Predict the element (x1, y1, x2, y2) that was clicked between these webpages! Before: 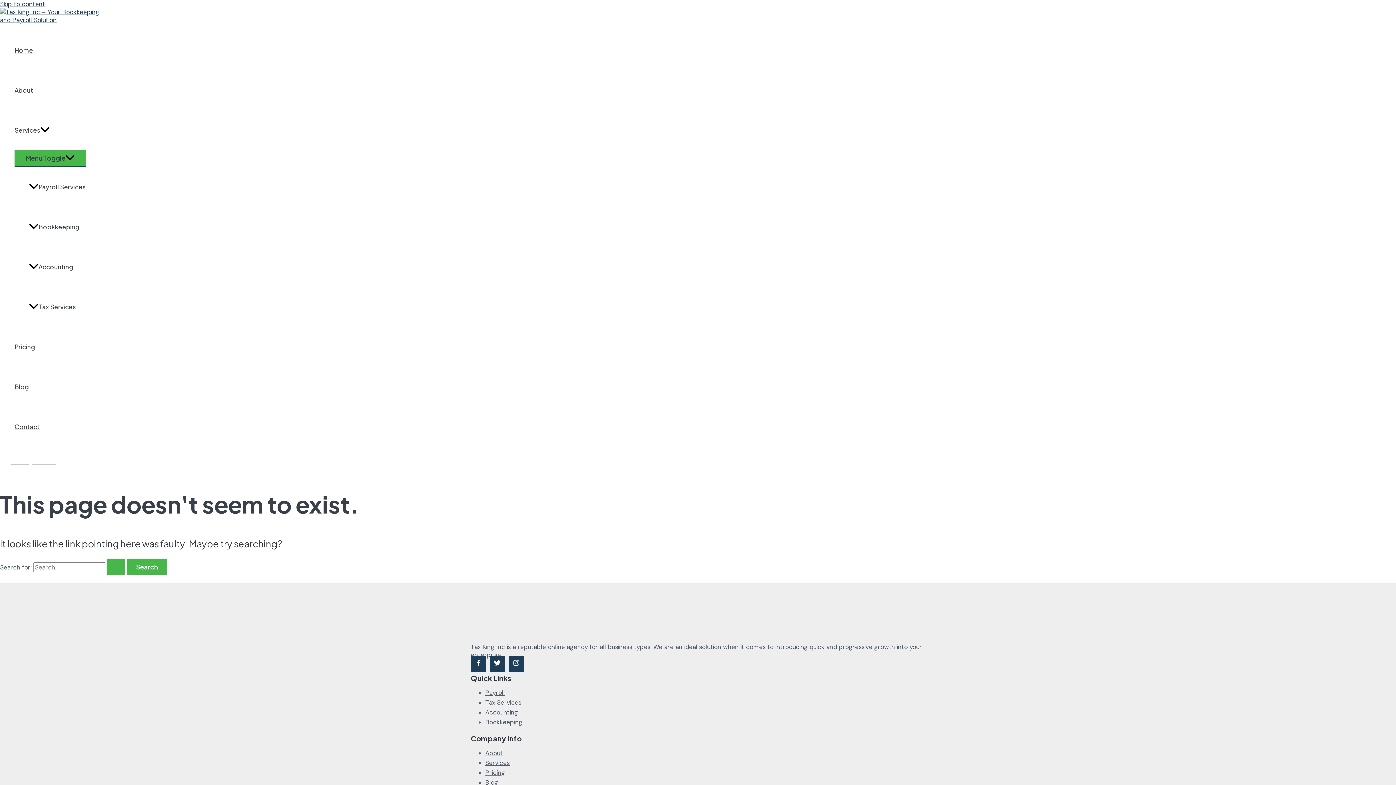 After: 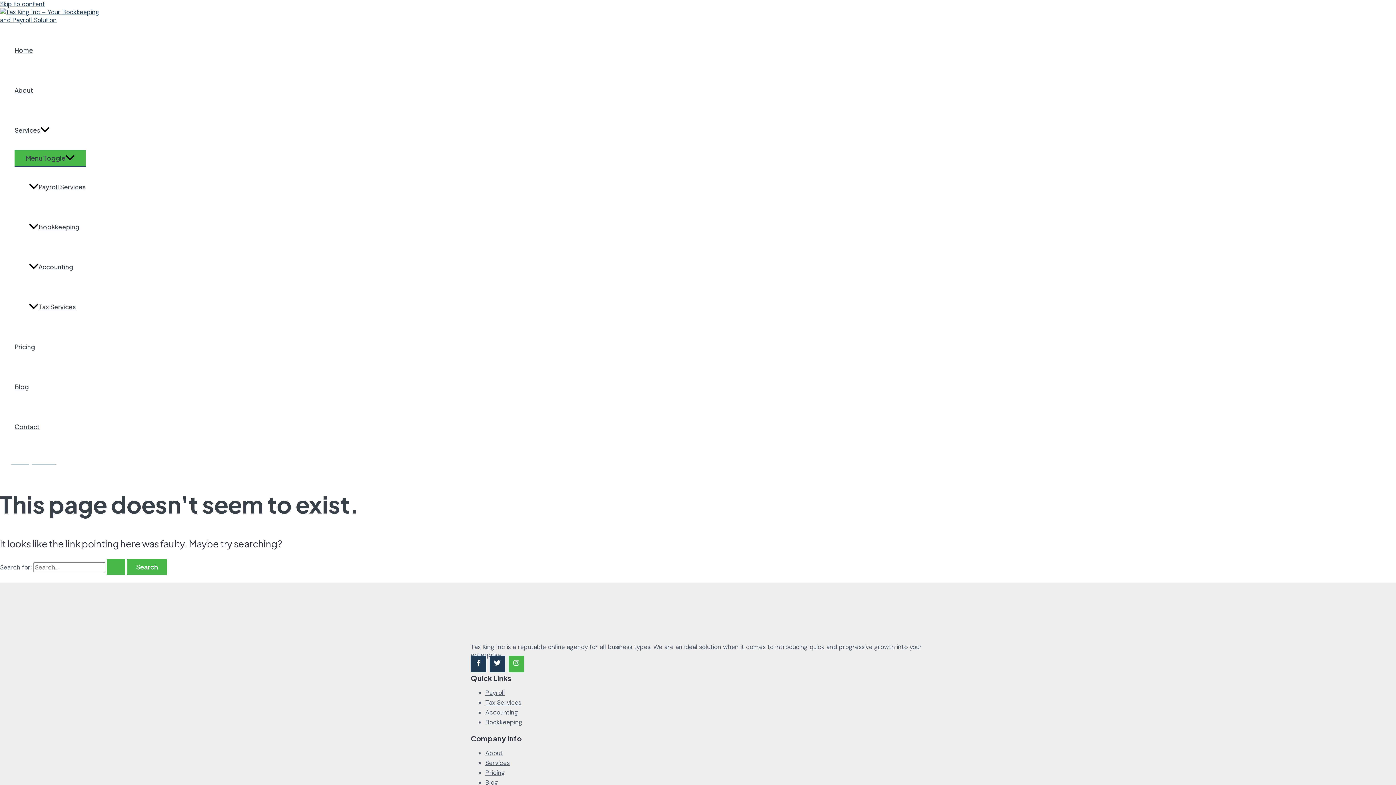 Action: label: Instagram bbox: (508, 656, 524, 672)